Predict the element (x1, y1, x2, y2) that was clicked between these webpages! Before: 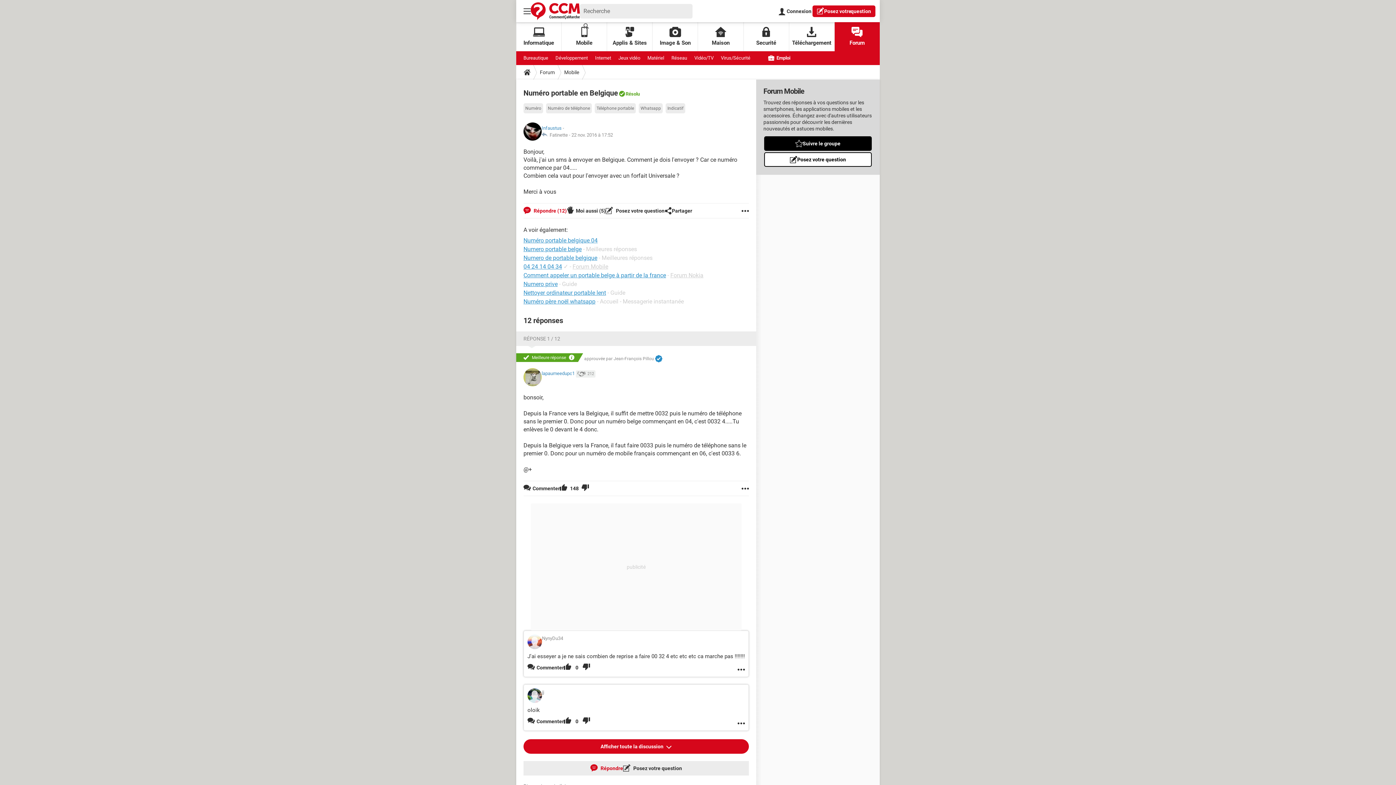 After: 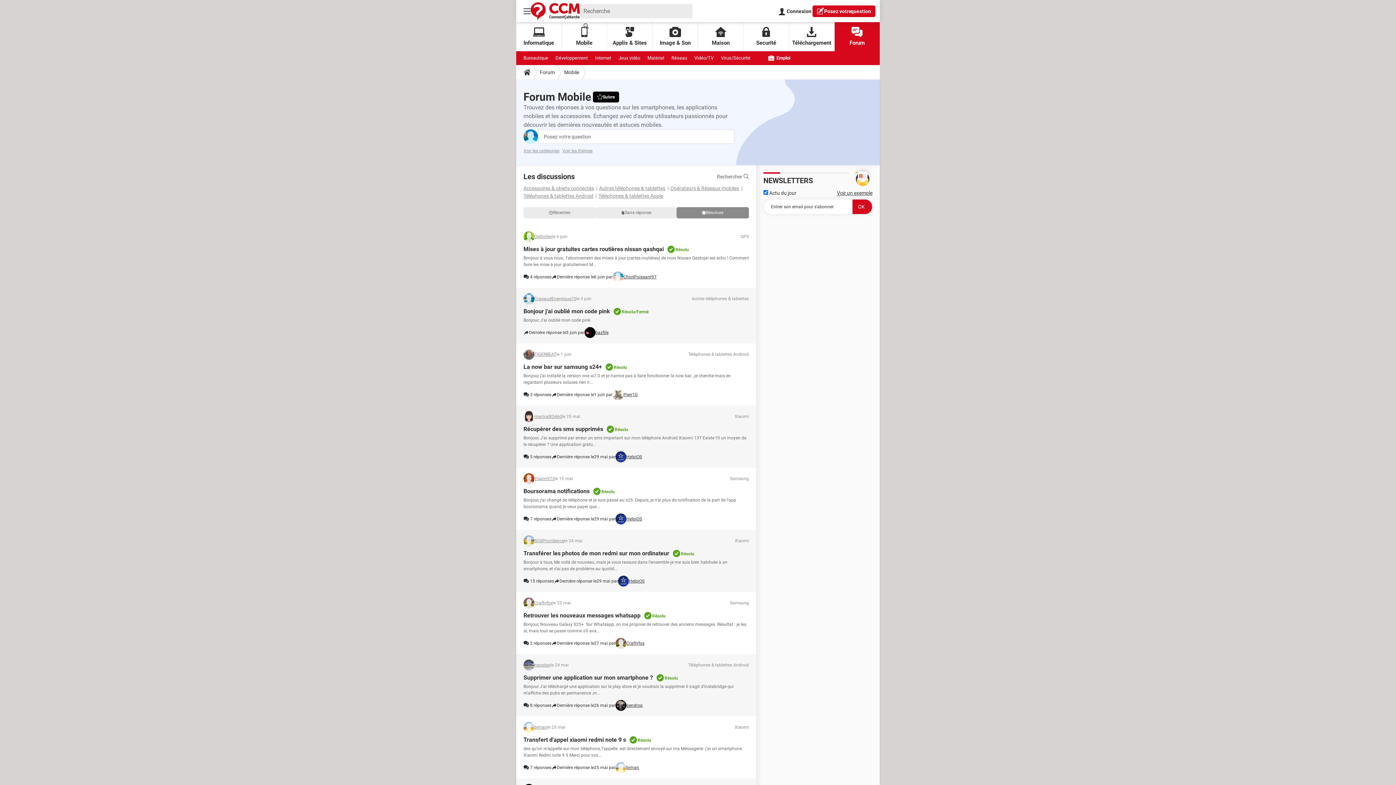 Action: bbox: (625, 91, 640, 96) label: Résolu